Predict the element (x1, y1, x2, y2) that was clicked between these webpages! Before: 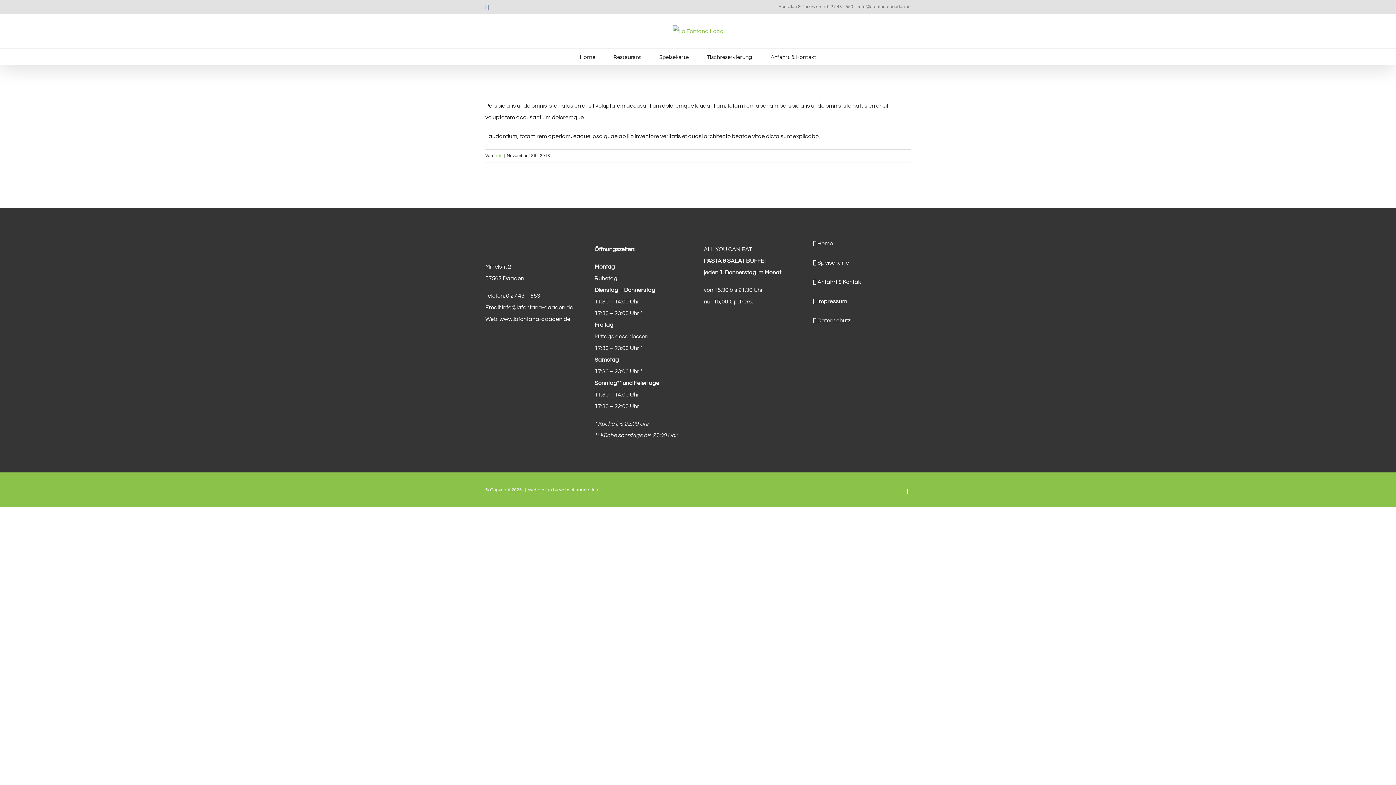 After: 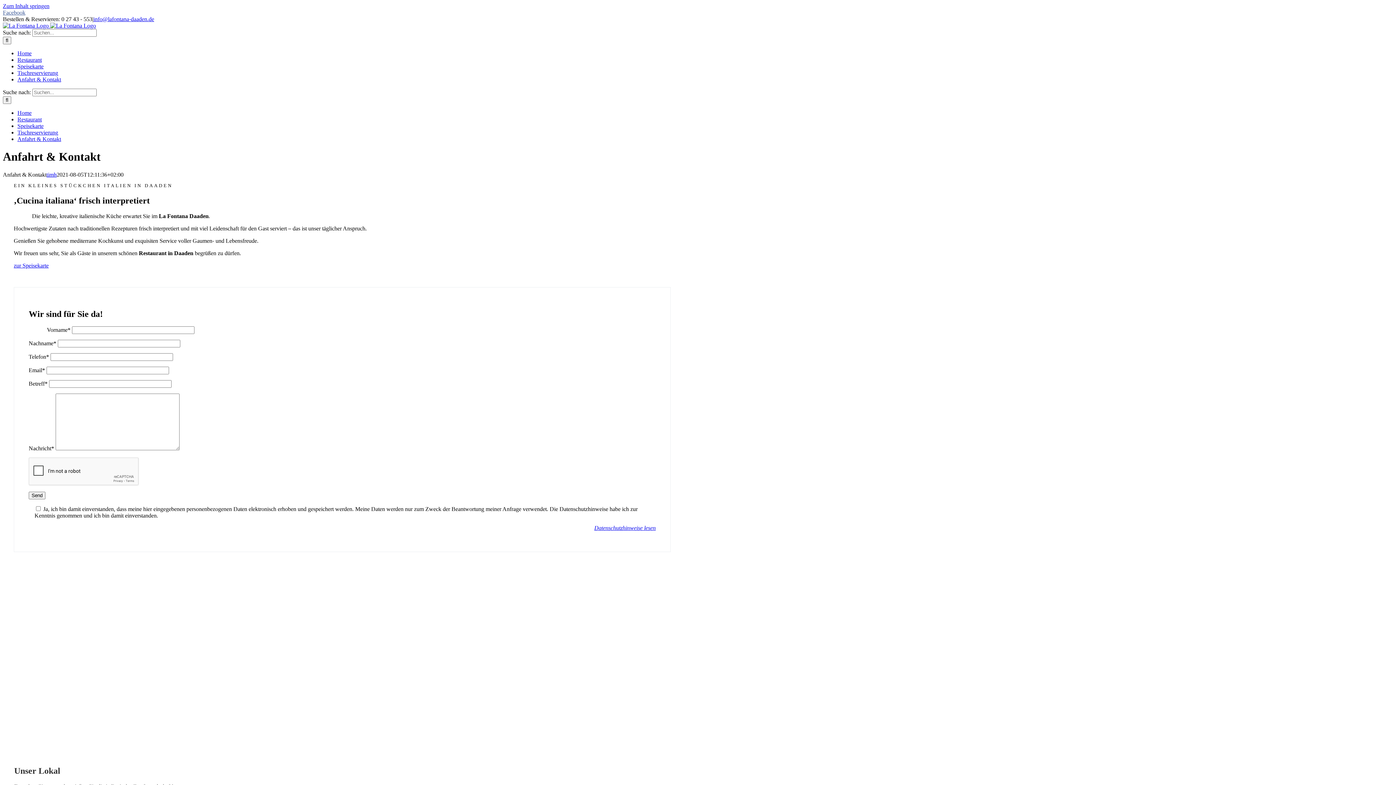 Action: bbox: (817, 276, 907, 288) label: Anfahrt & Kontakt